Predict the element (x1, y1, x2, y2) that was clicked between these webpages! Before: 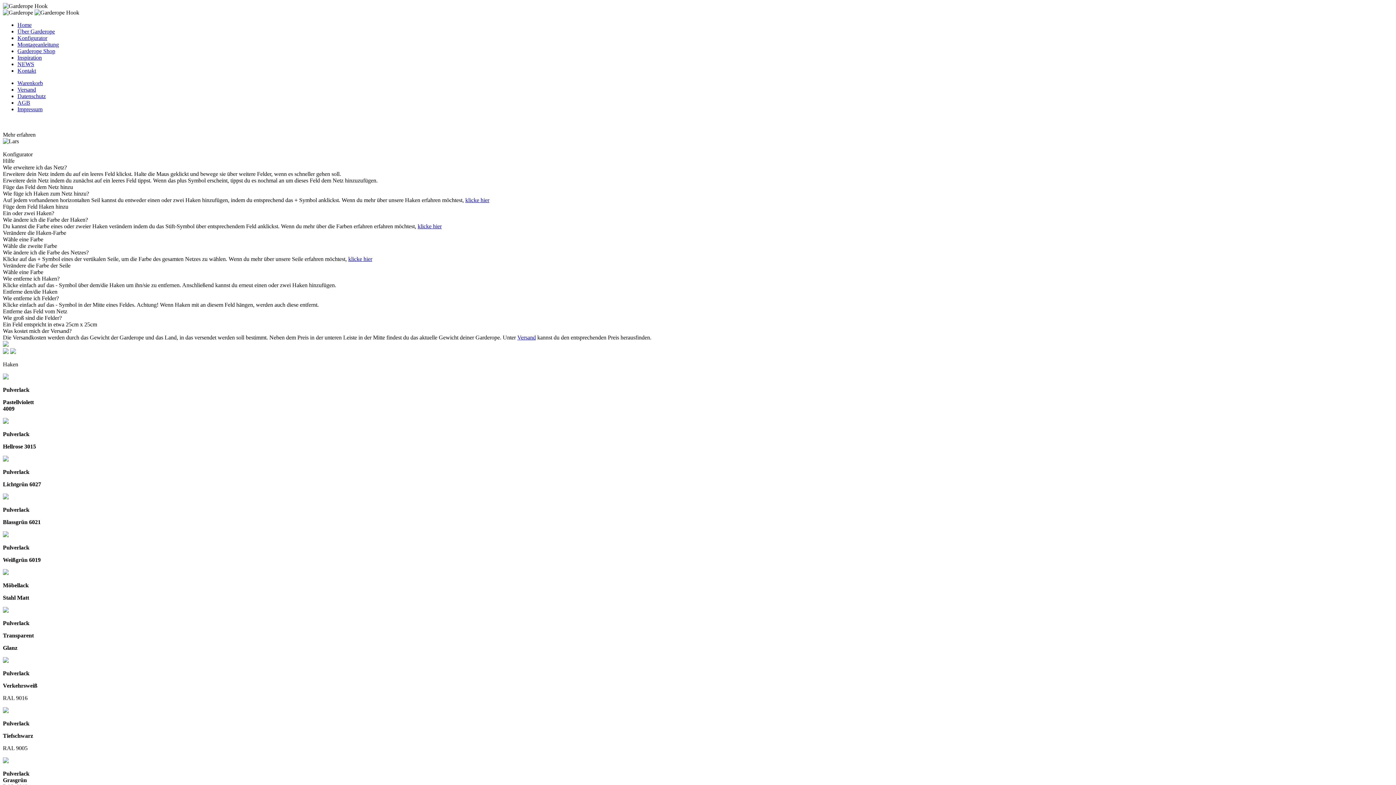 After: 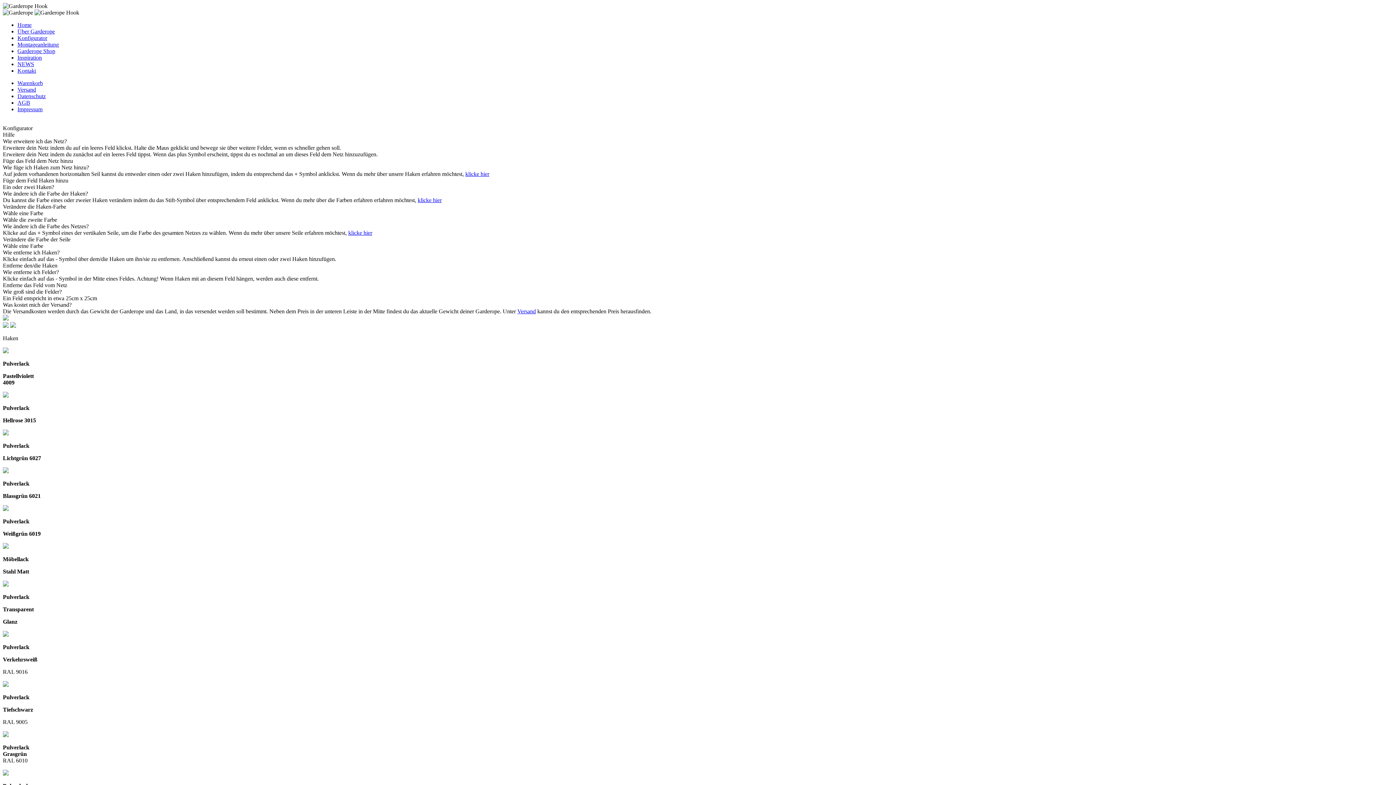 Action: bbox: (17, 34, 47, 41) label: Konfigurator